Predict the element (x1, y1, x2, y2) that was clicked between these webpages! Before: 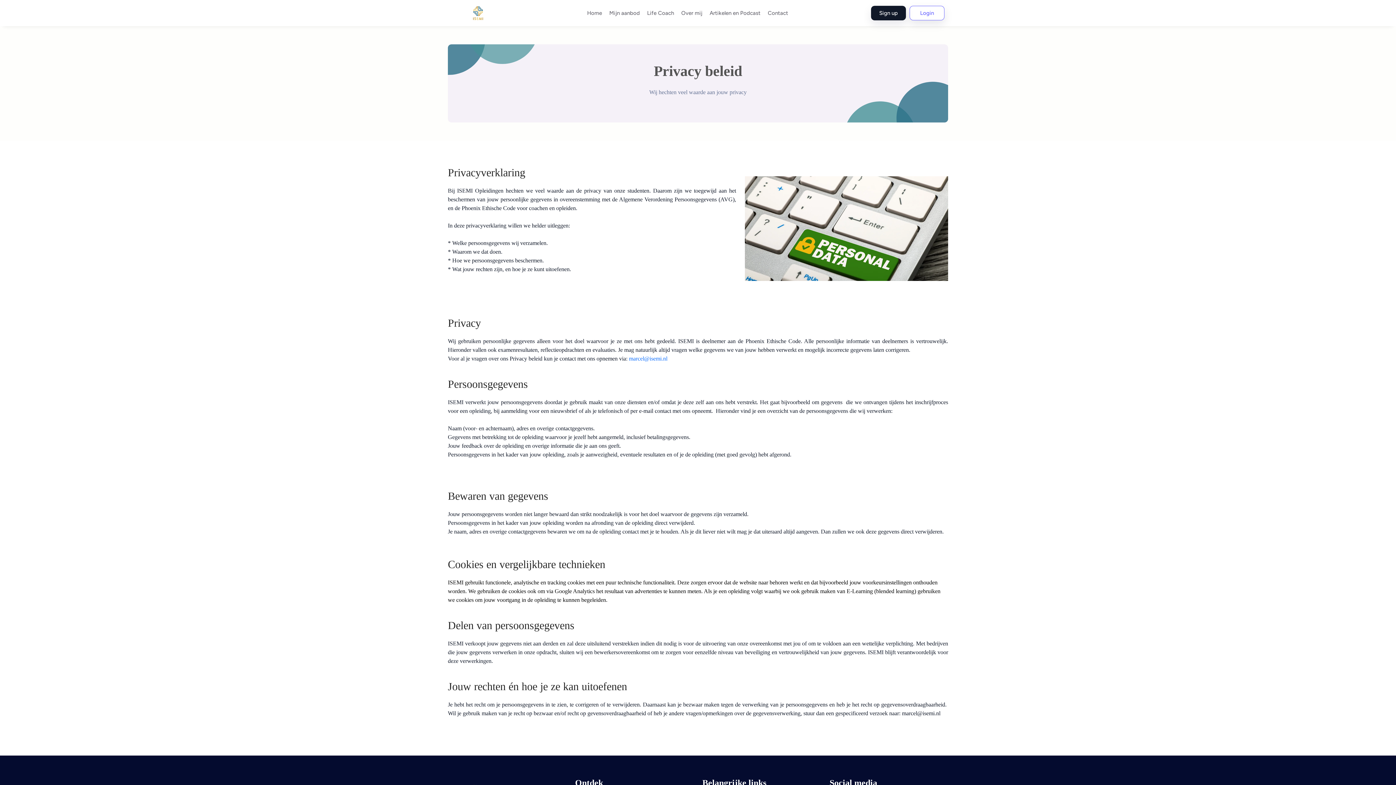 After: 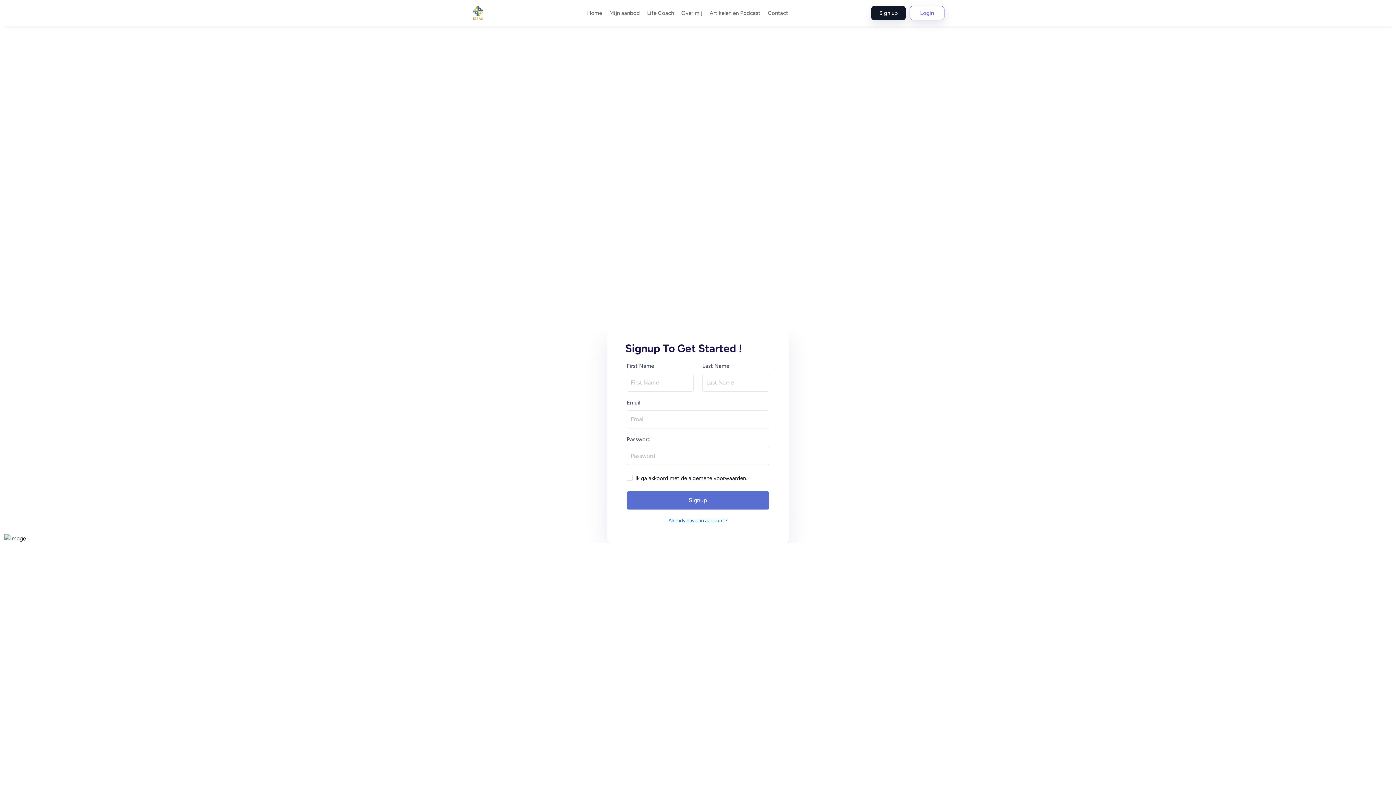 Action: label: Sign up bbox: (871, 5, 906, 20)